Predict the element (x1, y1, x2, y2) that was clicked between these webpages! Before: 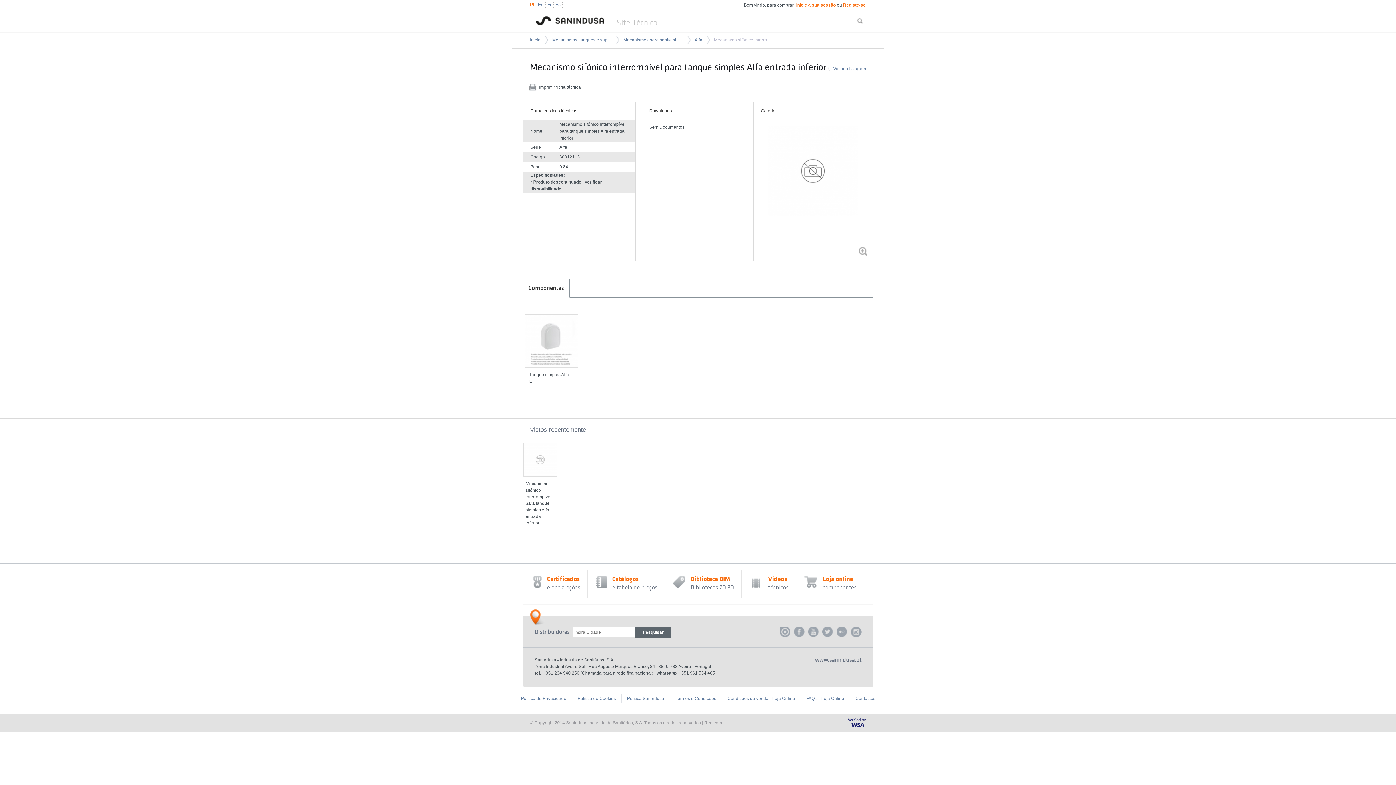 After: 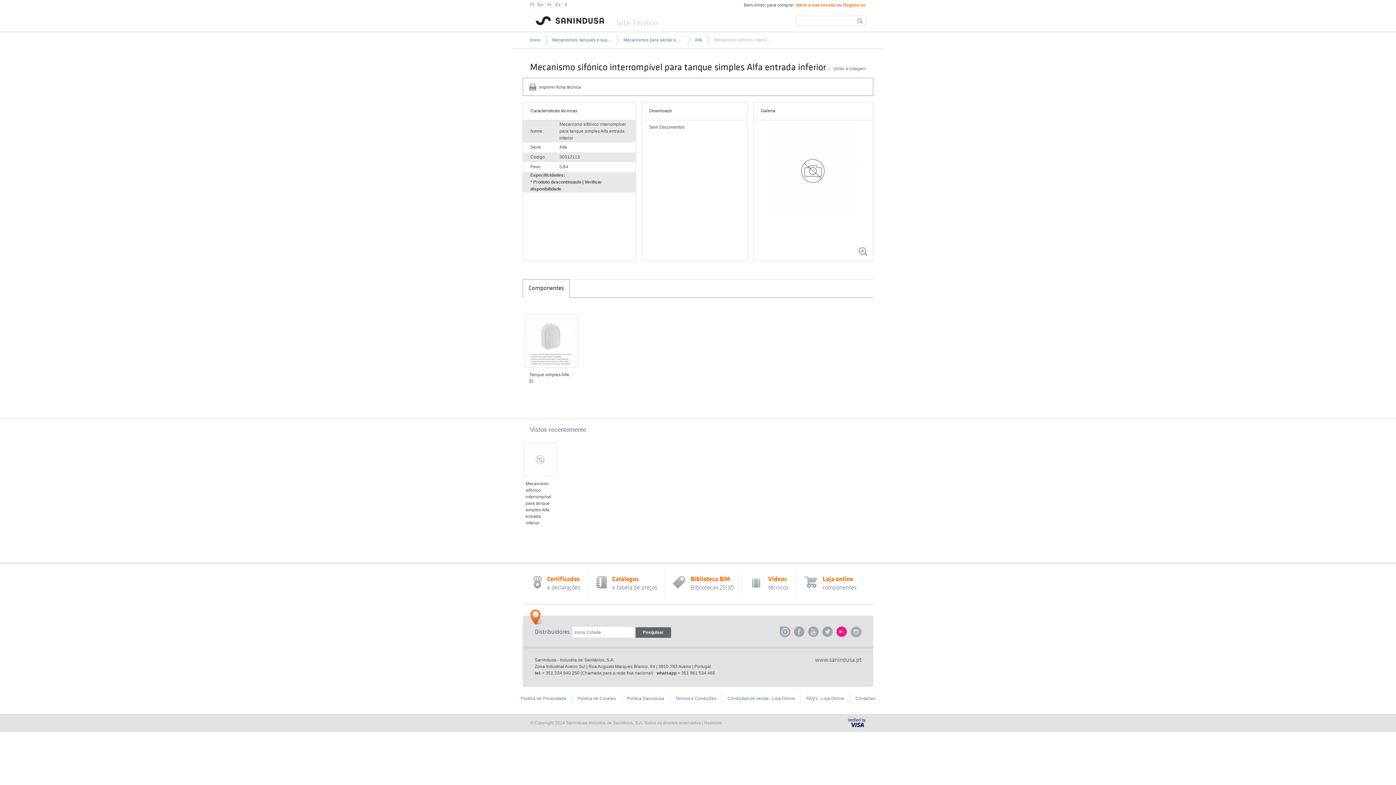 Action: bbox: (836, 626, 847, 637)